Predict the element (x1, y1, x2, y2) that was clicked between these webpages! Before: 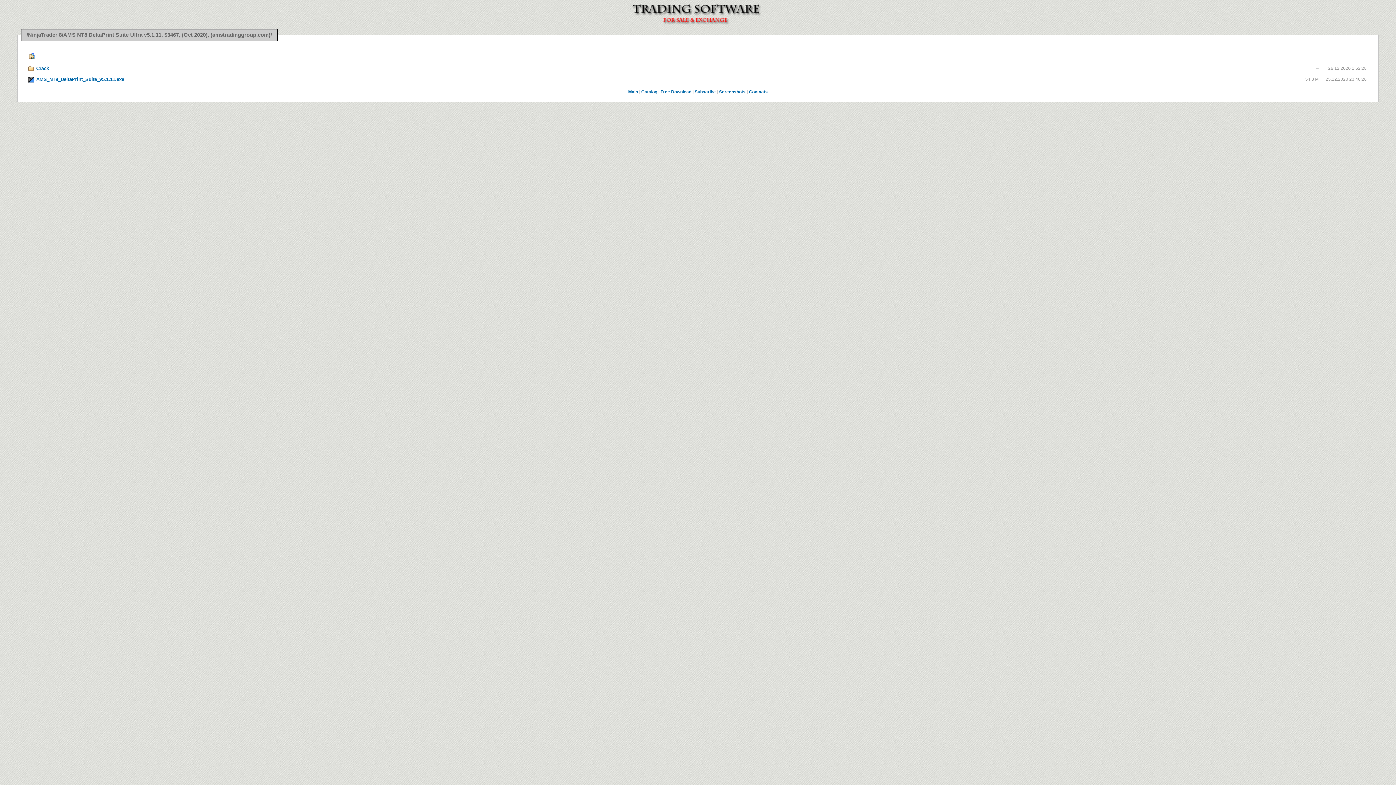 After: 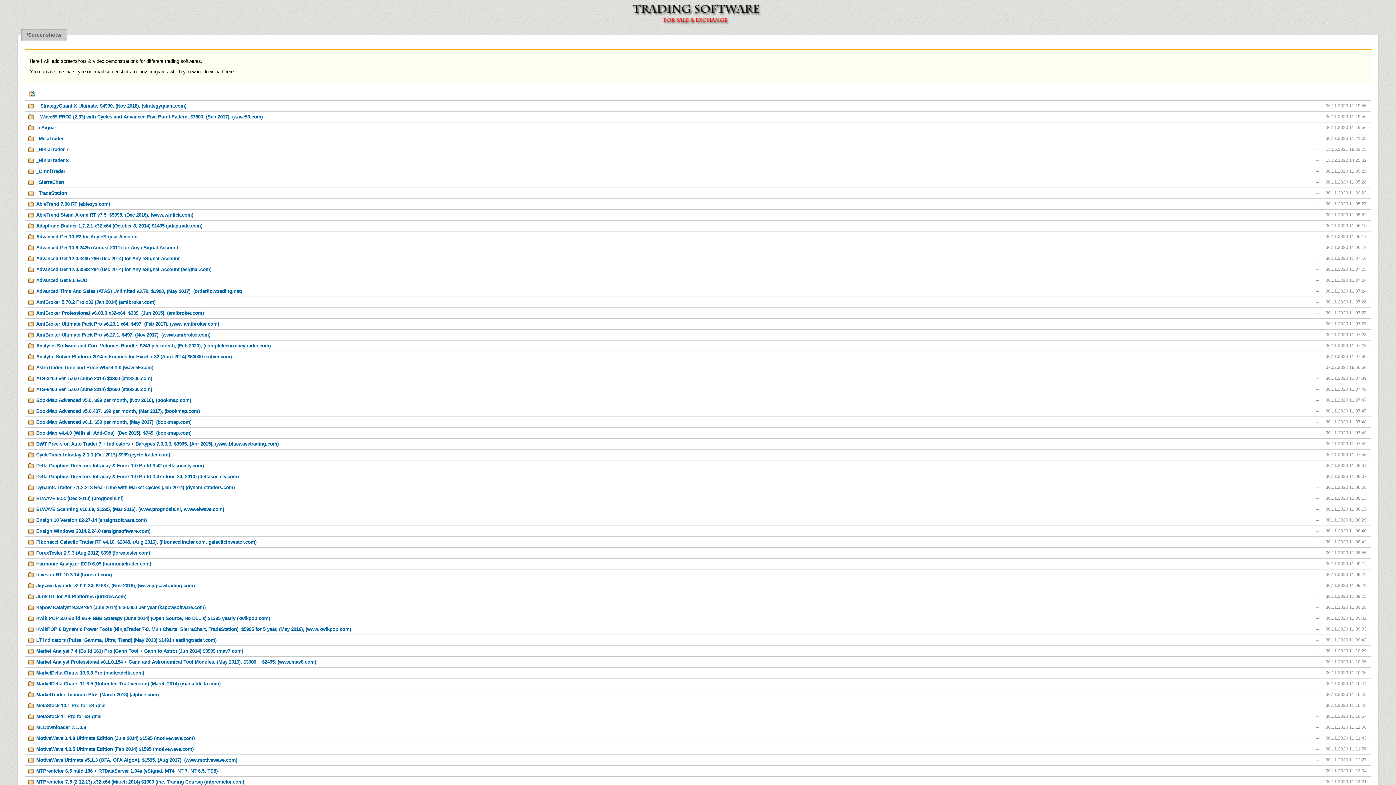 Action: label: Screenshots bbox: (719, 89, 745, 94)